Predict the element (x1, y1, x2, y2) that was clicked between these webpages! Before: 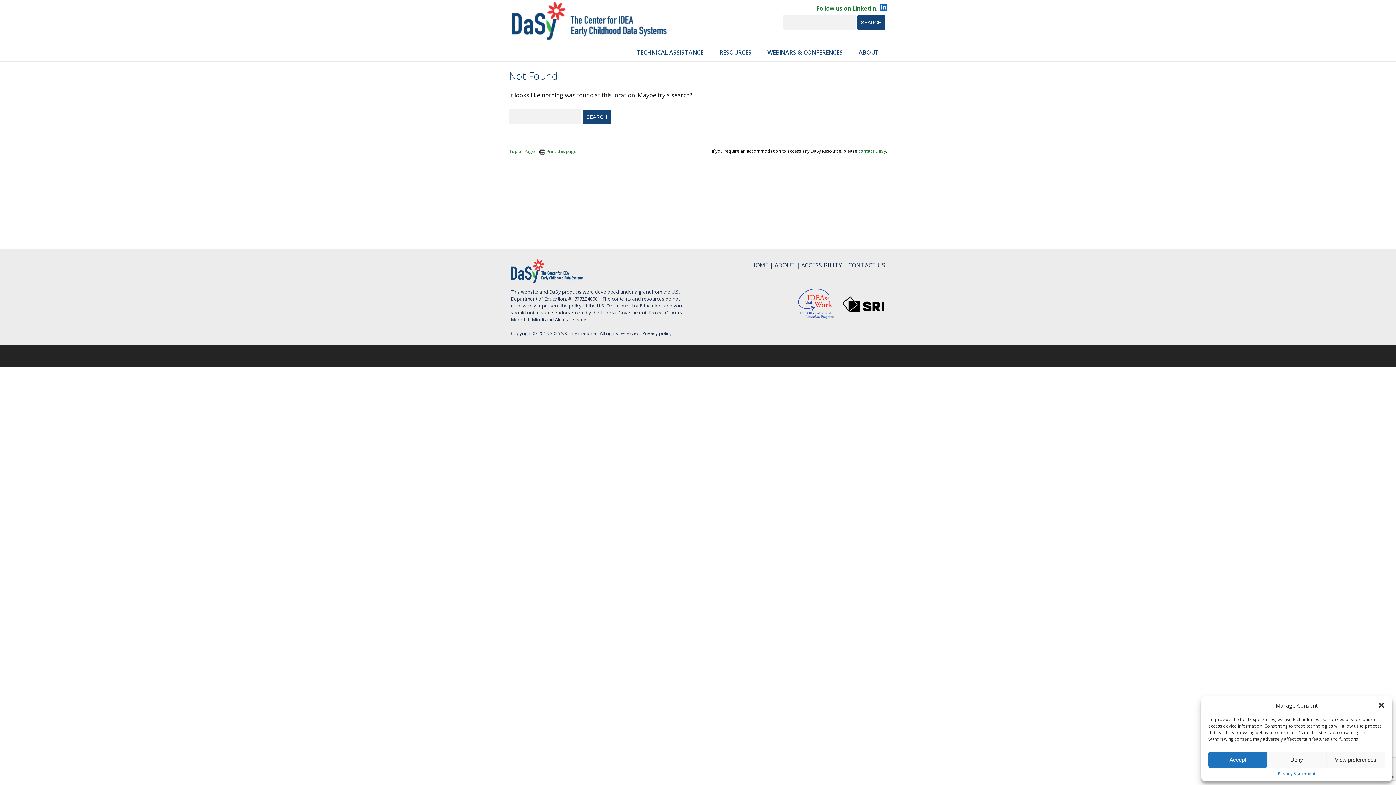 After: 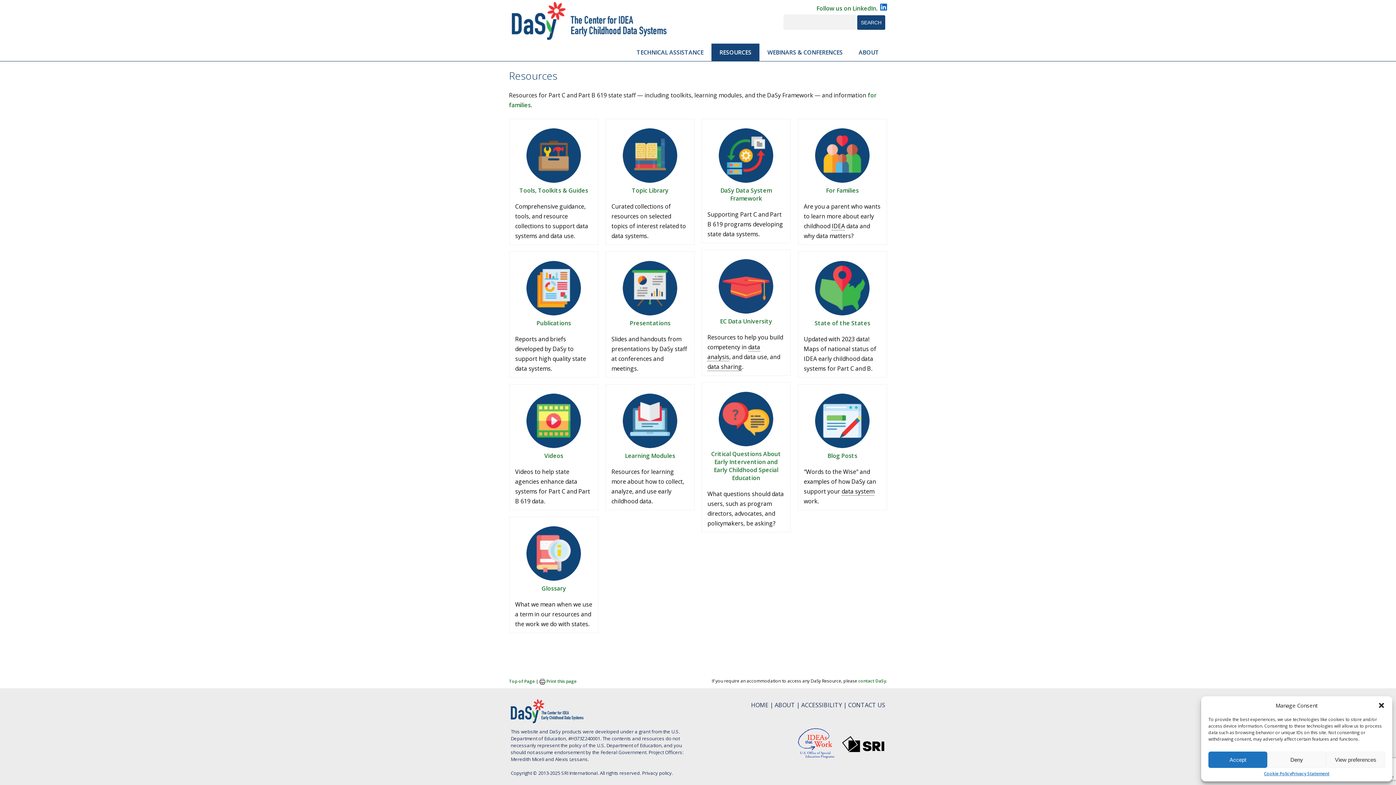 Action: label: RESOURCES bbox: (711, 43, 759, 61)